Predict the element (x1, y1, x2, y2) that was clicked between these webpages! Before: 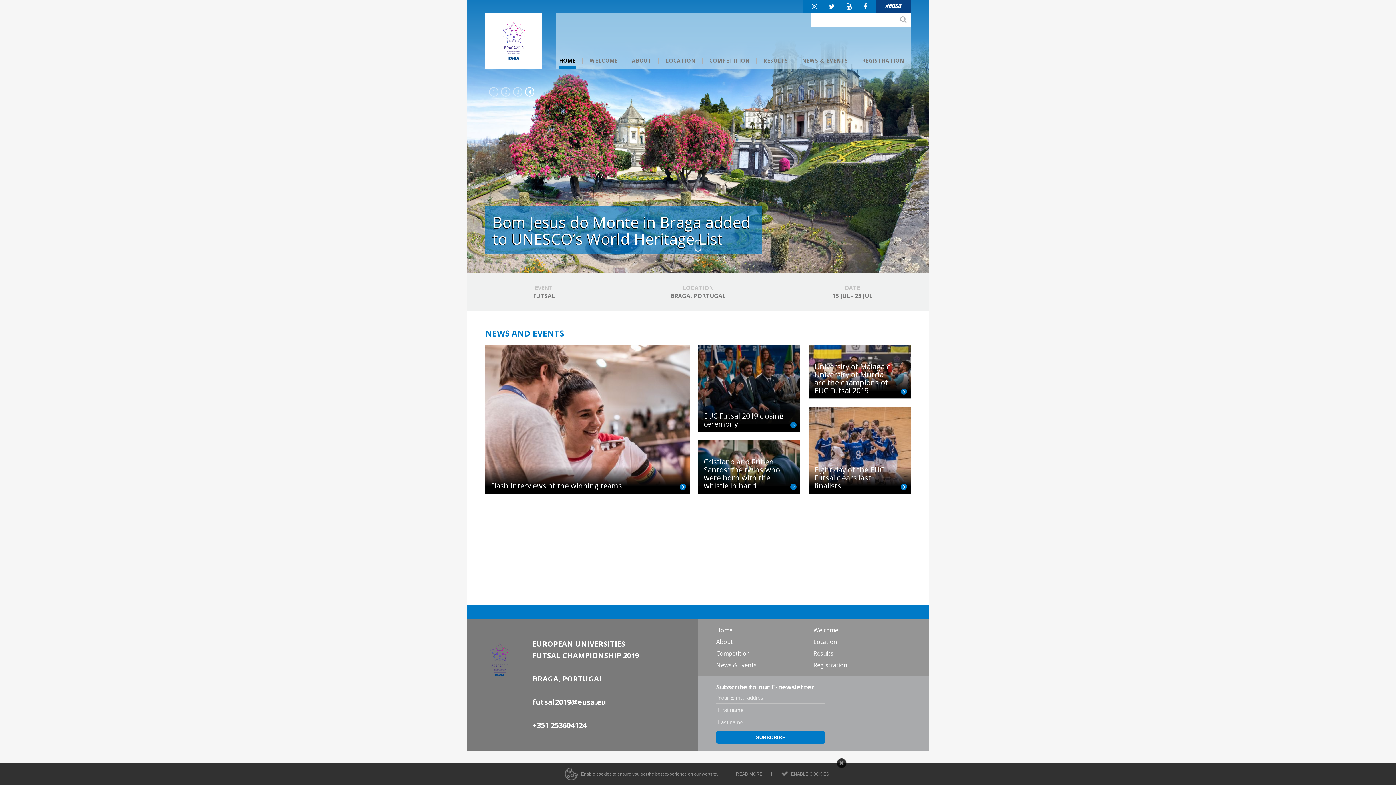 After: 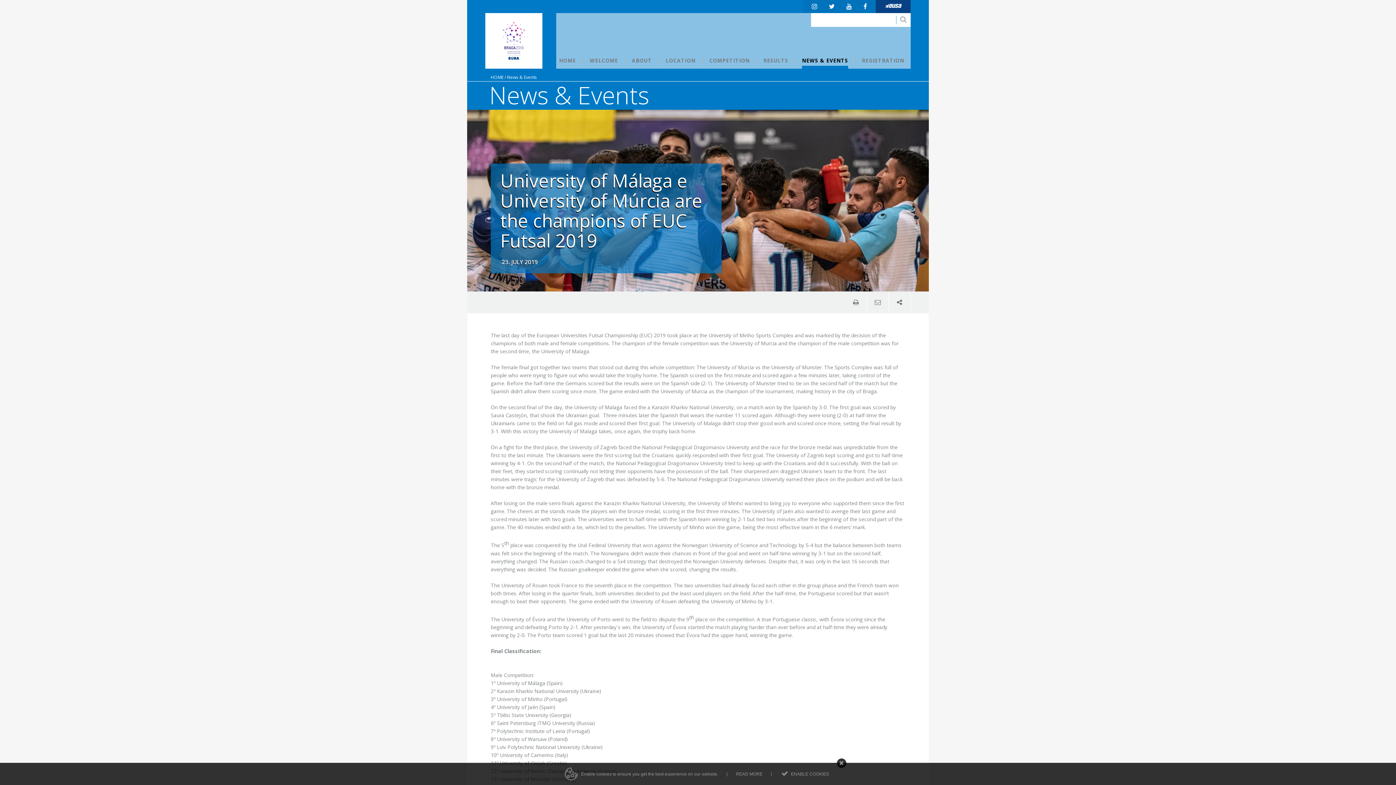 Action: bbox: (809, 345, 910, 398)